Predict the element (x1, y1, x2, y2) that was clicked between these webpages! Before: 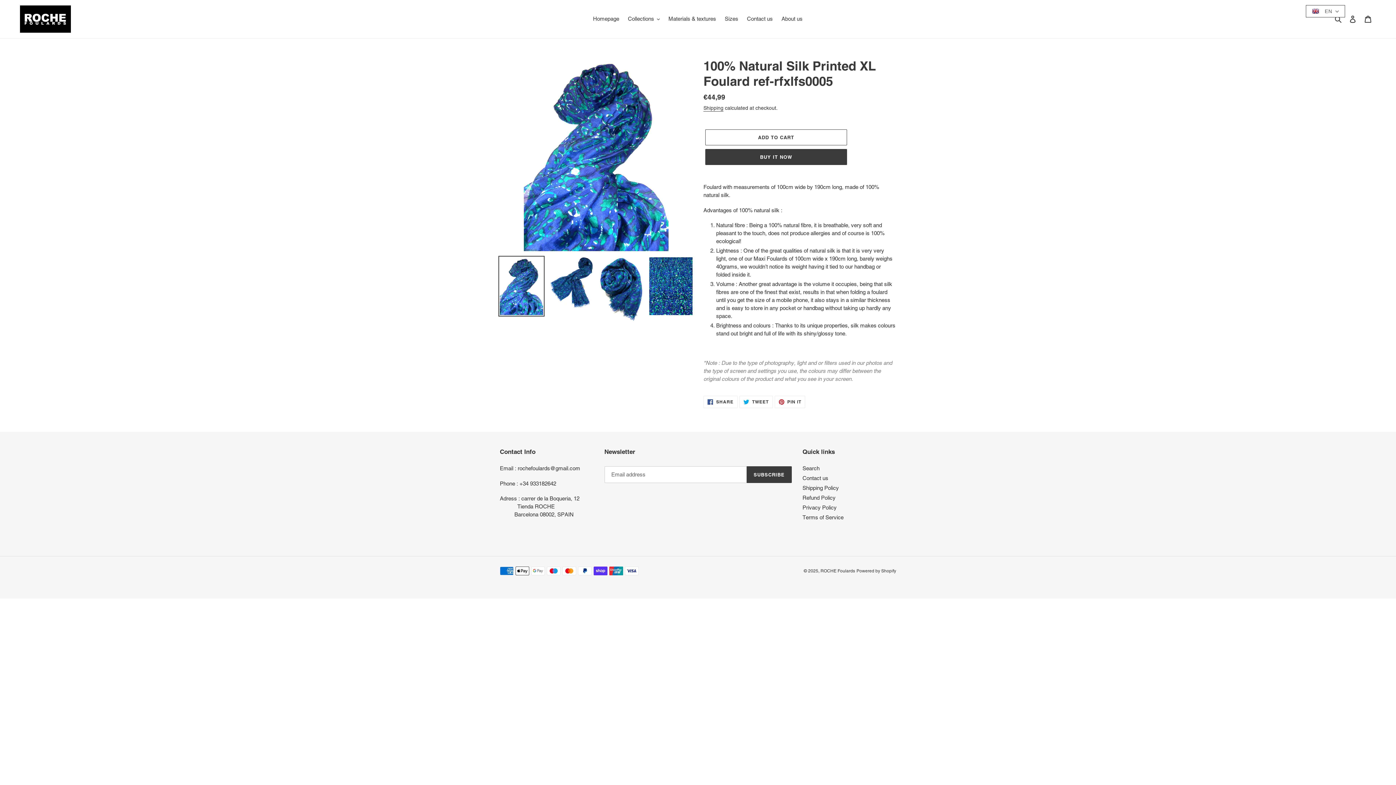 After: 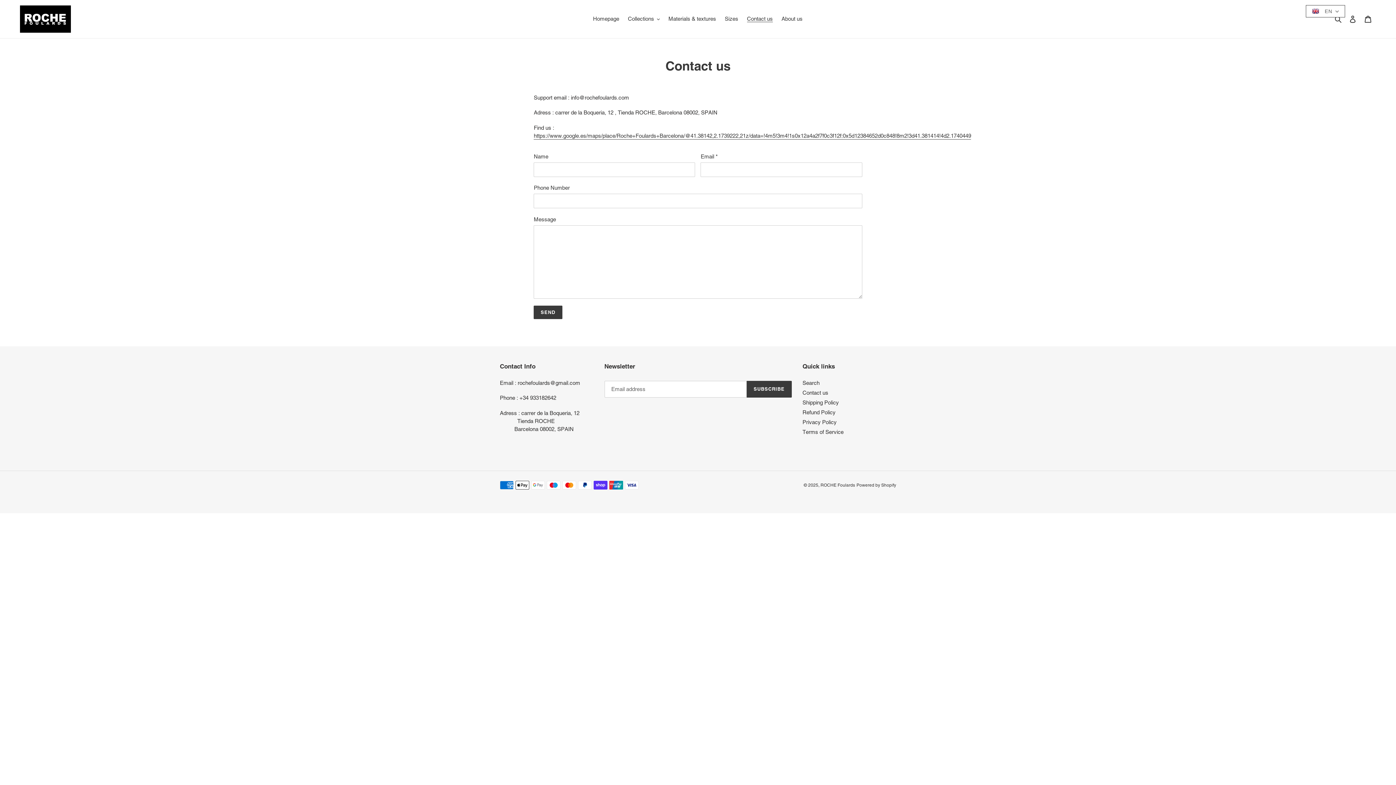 Action: bbox: (802, 475, 828, 481) label: Contact us